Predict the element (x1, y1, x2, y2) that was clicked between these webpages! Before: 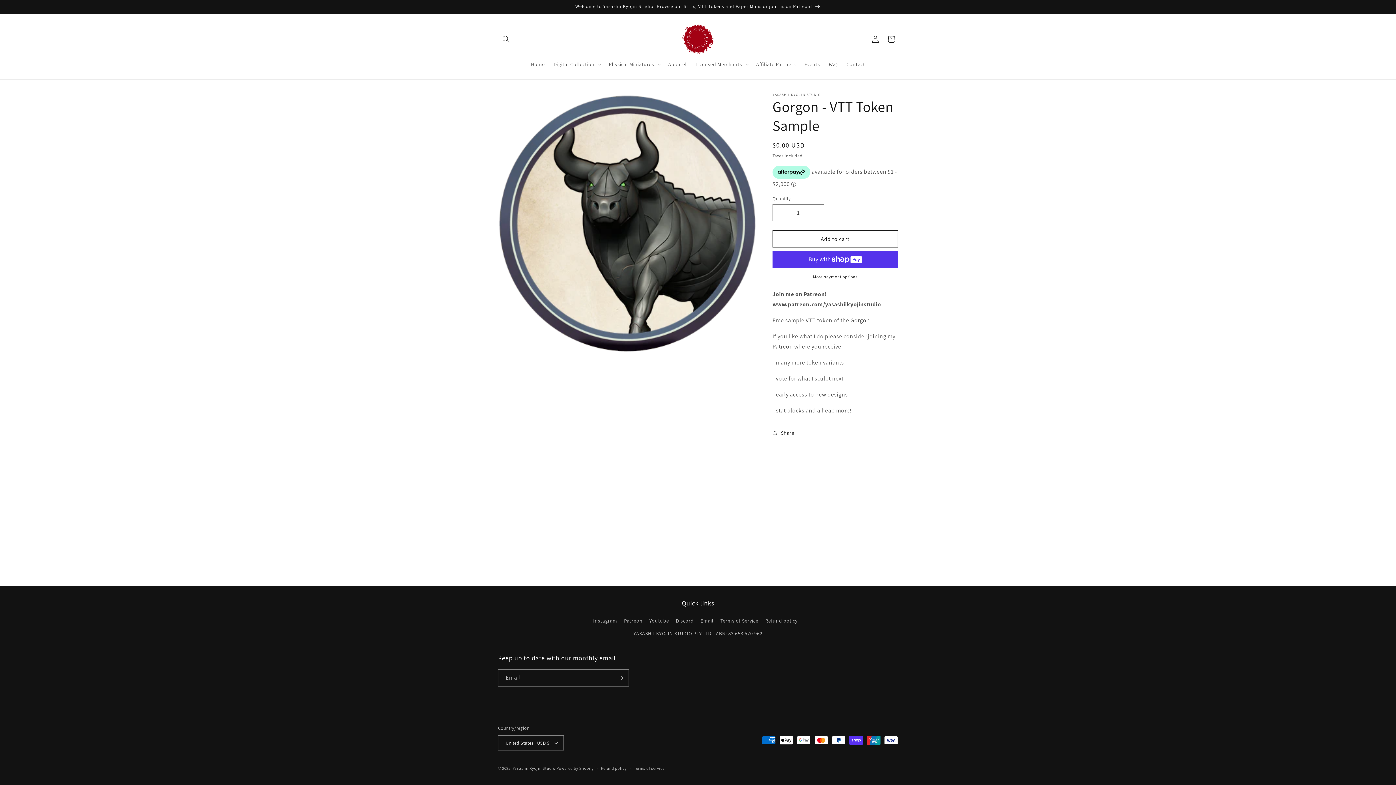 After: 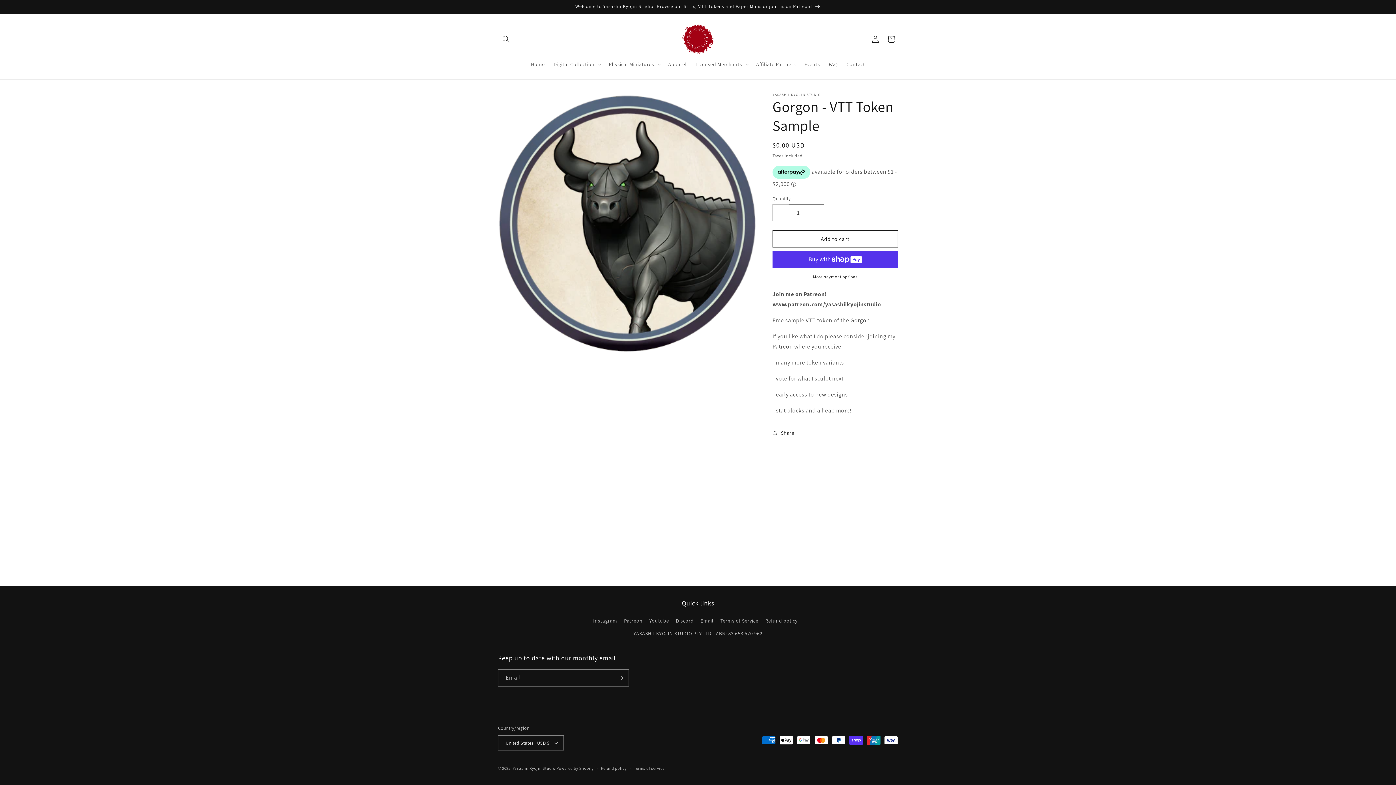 Action: bbox: (773, 204, 789, 221) label: Decrease quantity for Gorgon - VTT Token Sample